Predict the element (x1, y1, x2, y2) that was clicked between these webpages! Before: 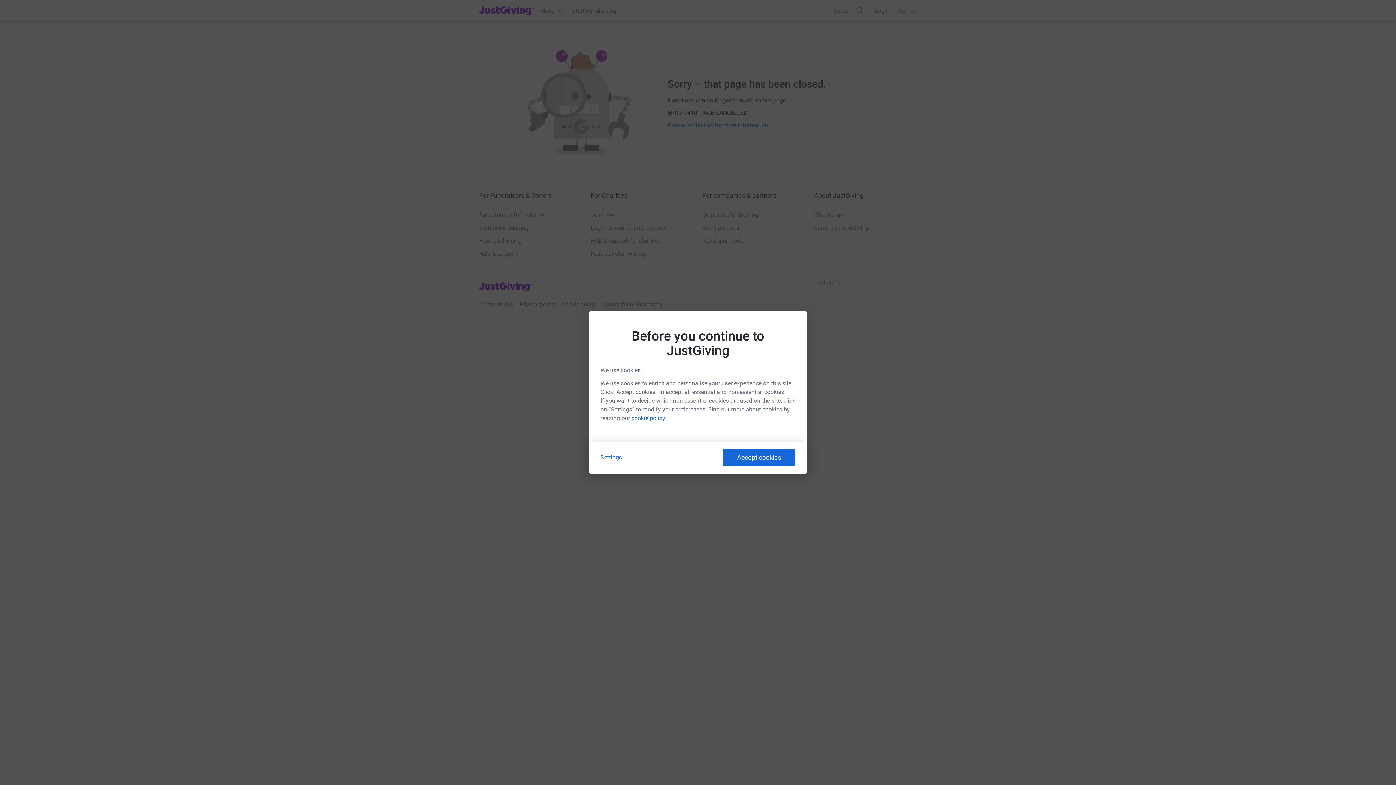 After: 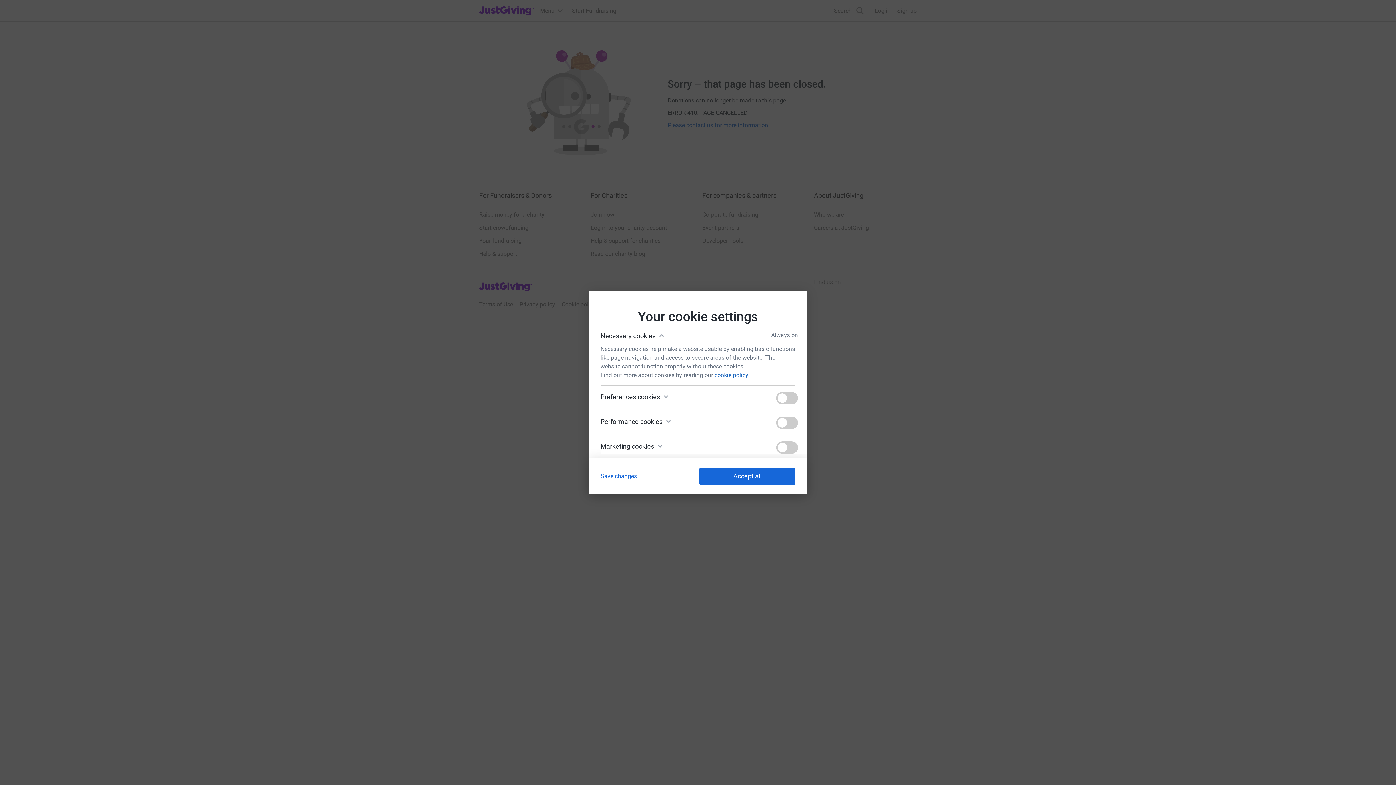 Action: bbox: (600, 454, 622, 461) label: Settings